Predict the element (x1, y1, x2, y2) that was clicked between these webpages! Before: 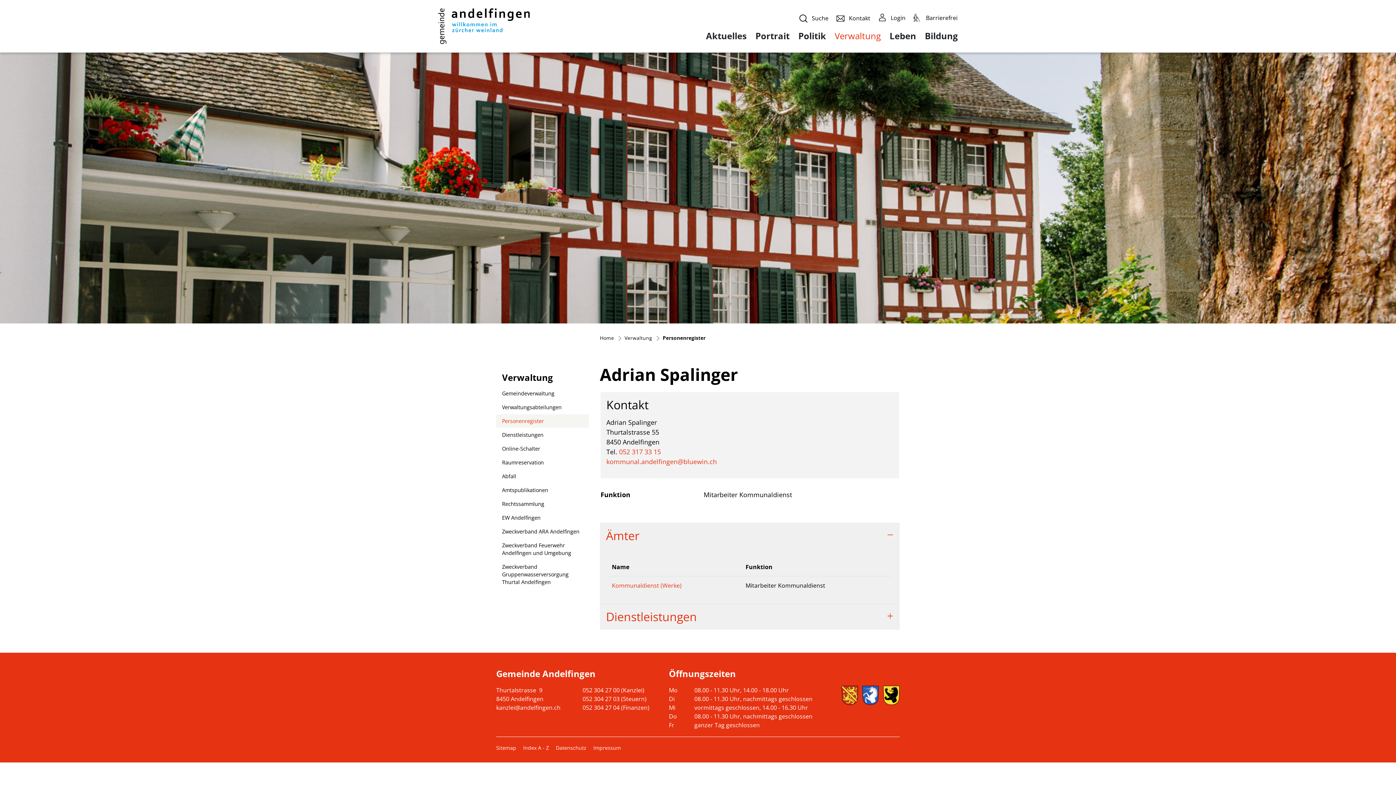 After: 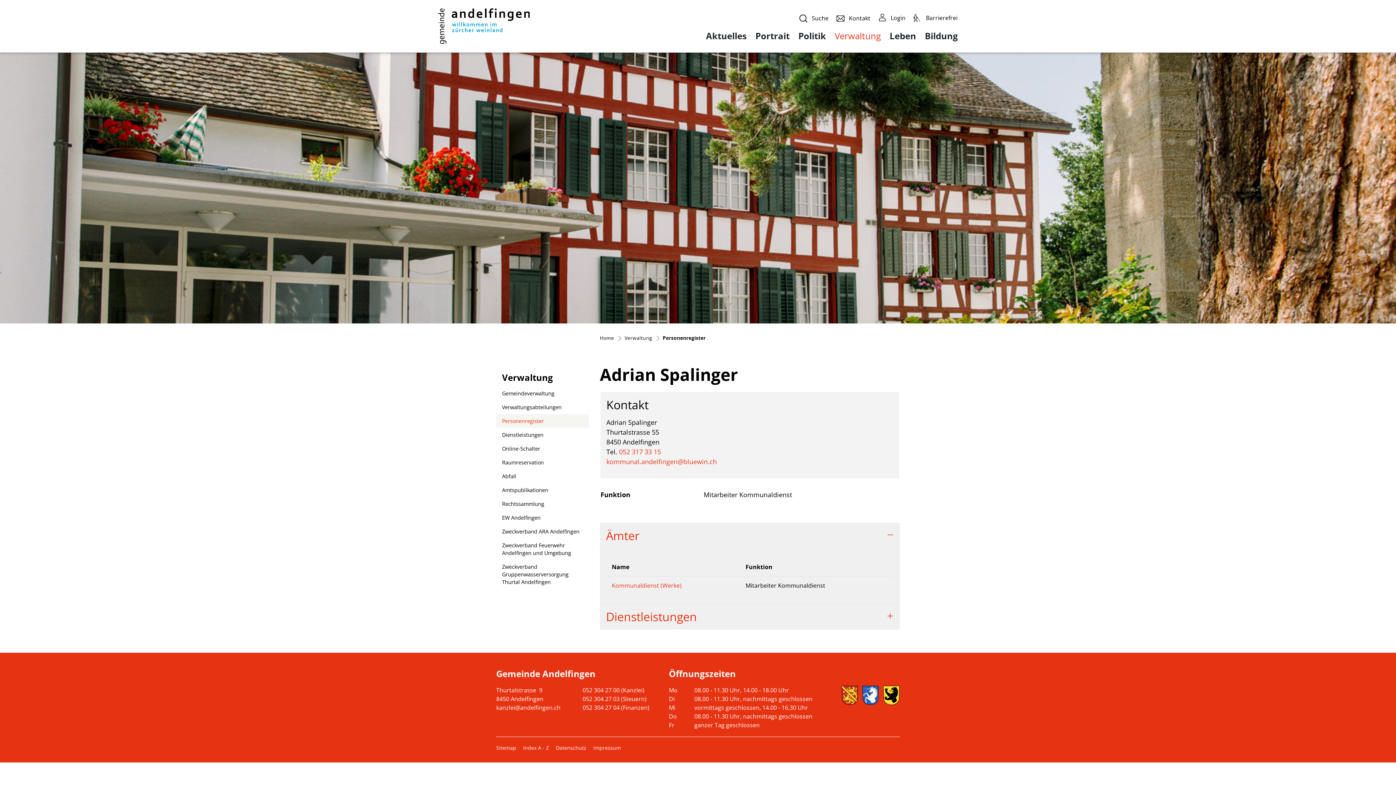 Action: bbox: (582, 703, 649, 711) label: 052 304 27 04 (Finanzen)